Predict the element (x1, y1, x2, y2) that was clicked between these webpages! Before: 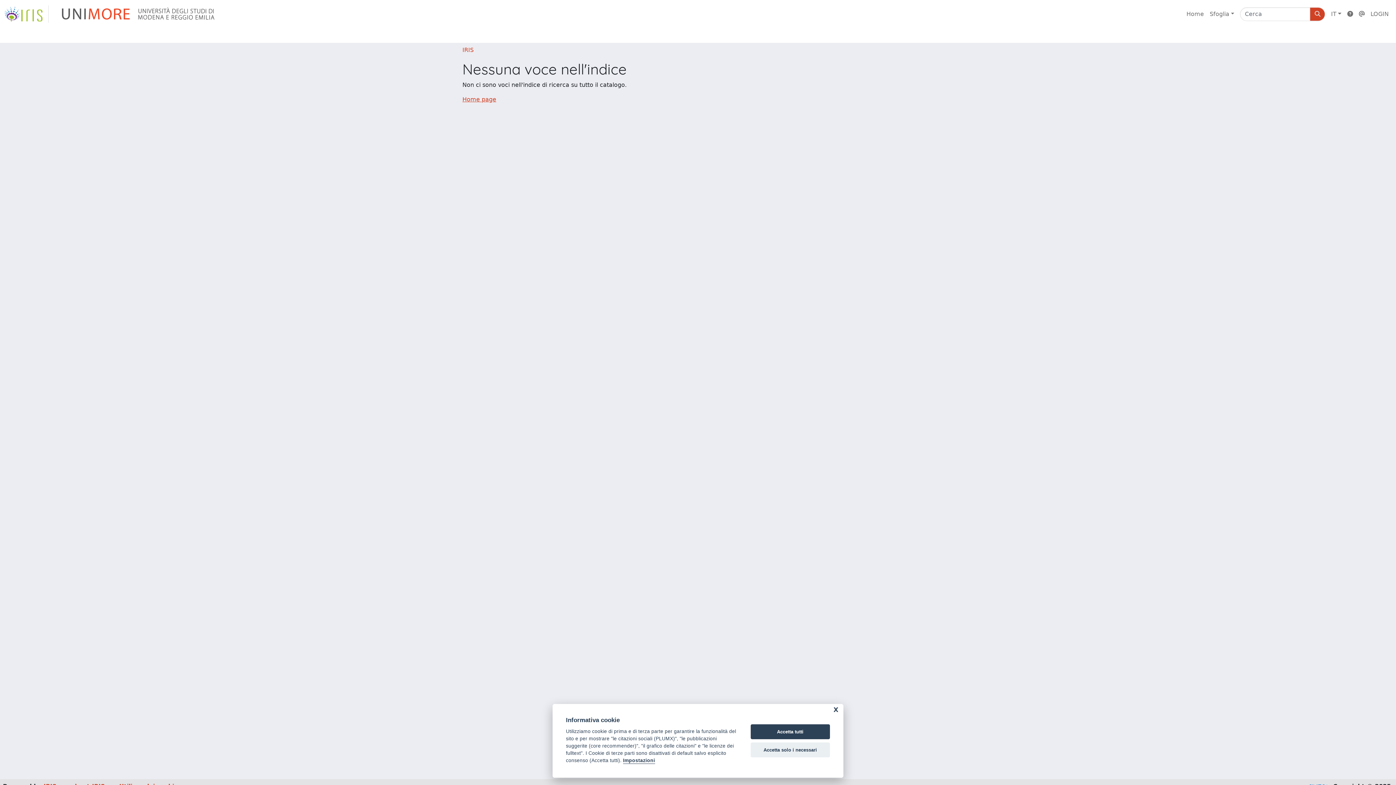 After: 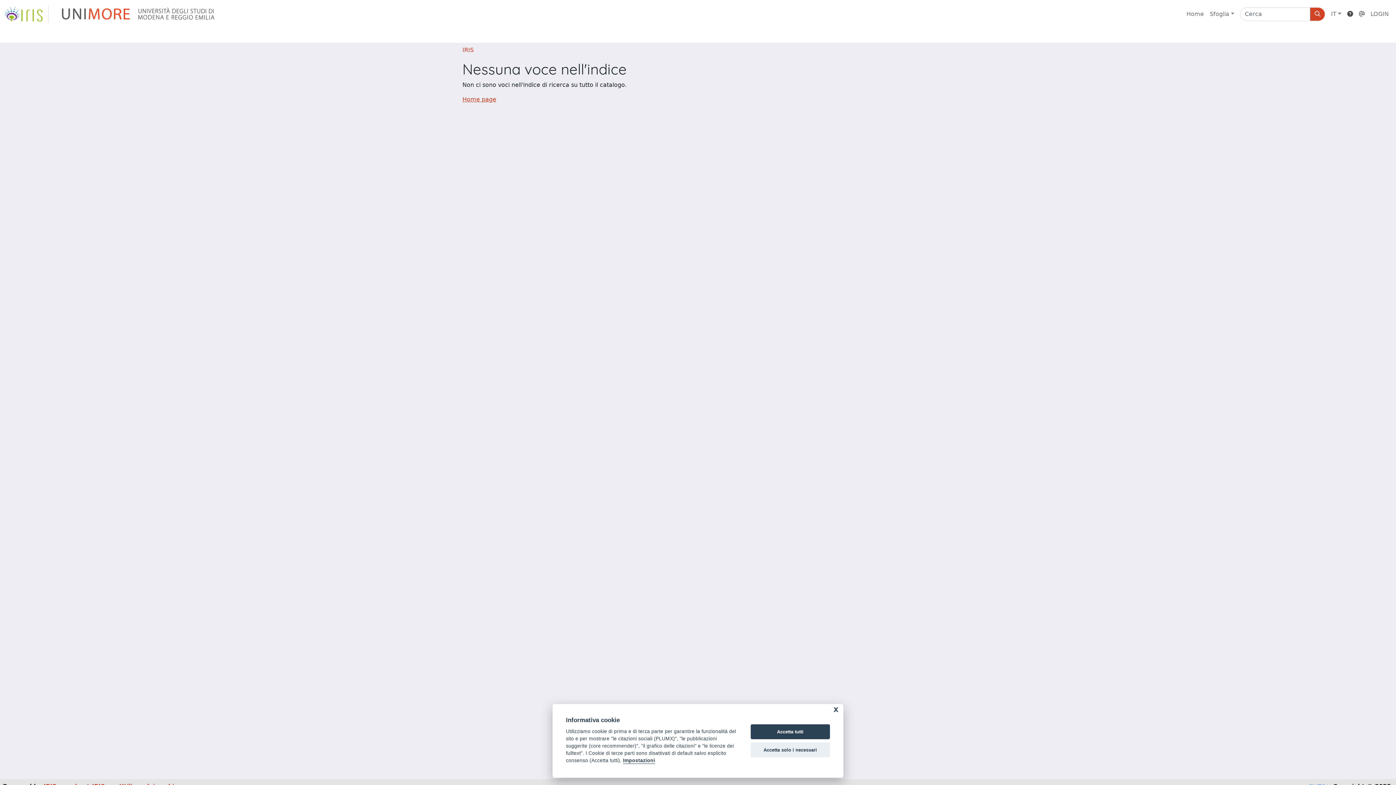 Action: bbox: (1344, 6, 1356, 21)